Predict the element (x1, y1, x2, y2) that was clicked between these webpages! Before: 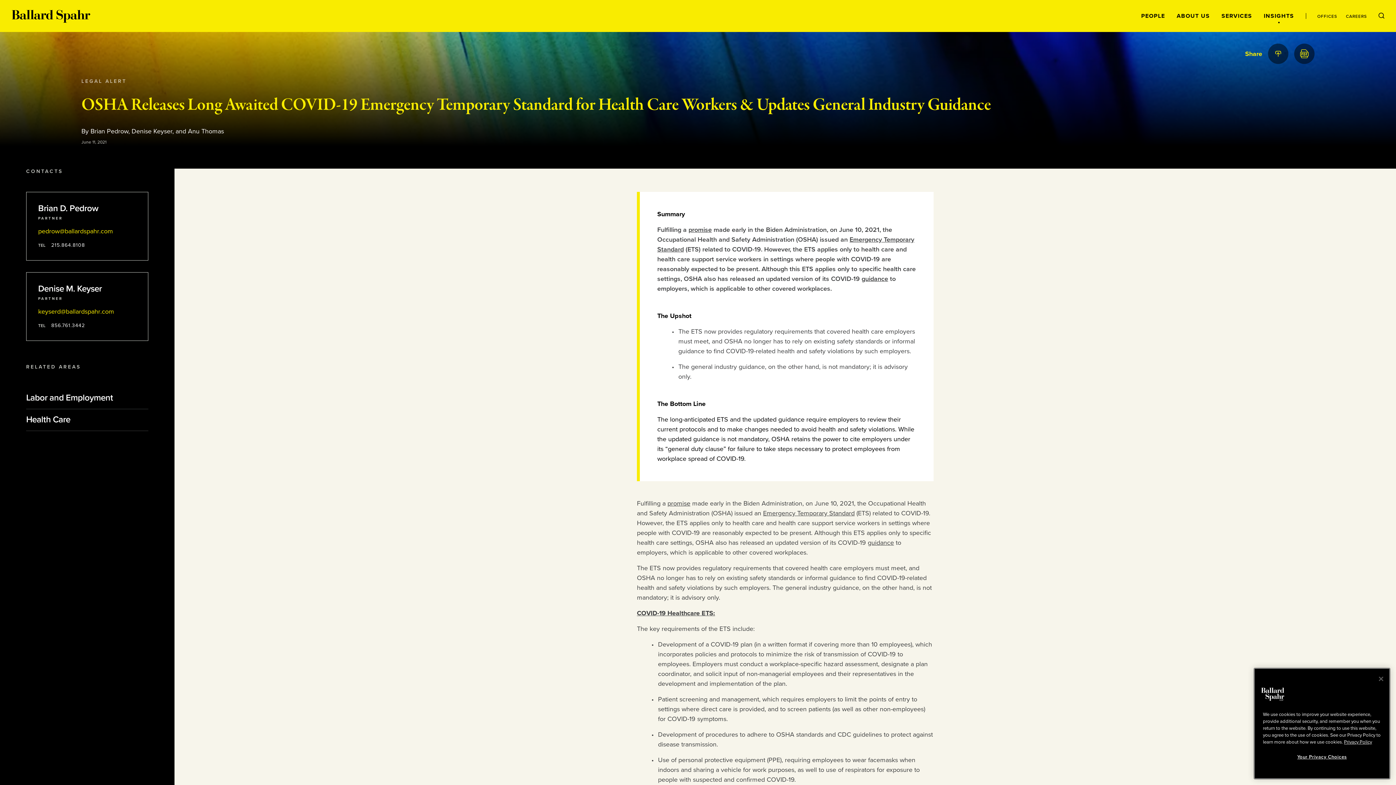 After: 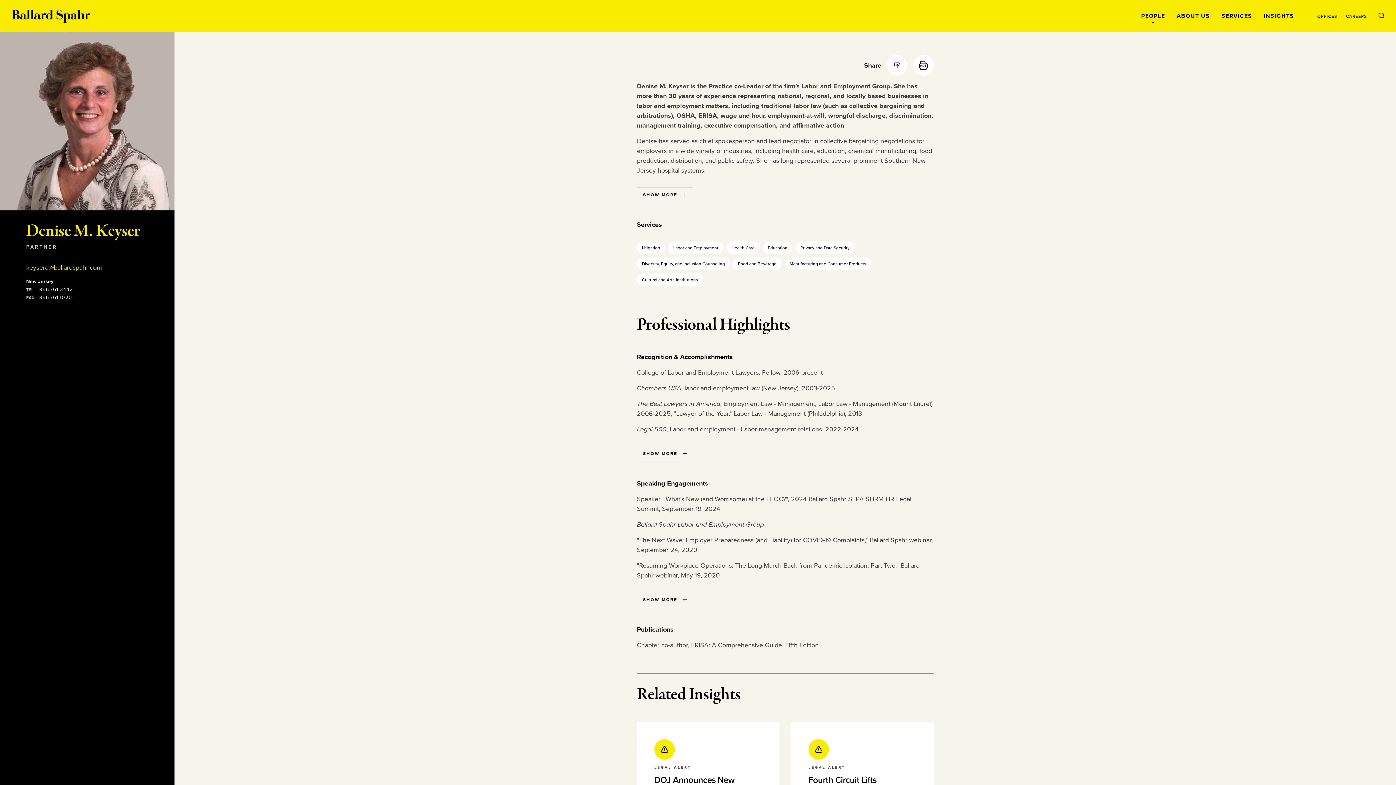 Action: bbox: (38, 284, 136, 293) label: Denise M. Keyser